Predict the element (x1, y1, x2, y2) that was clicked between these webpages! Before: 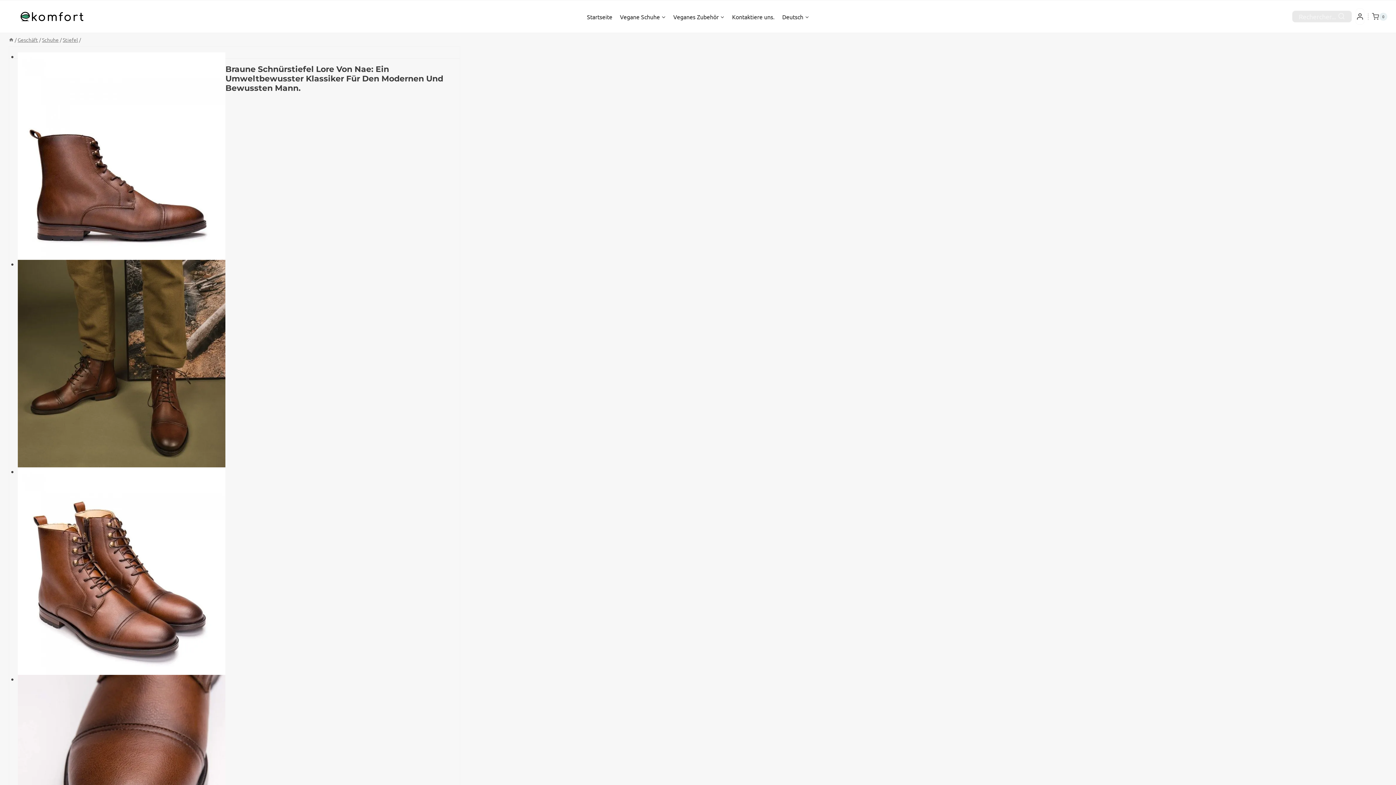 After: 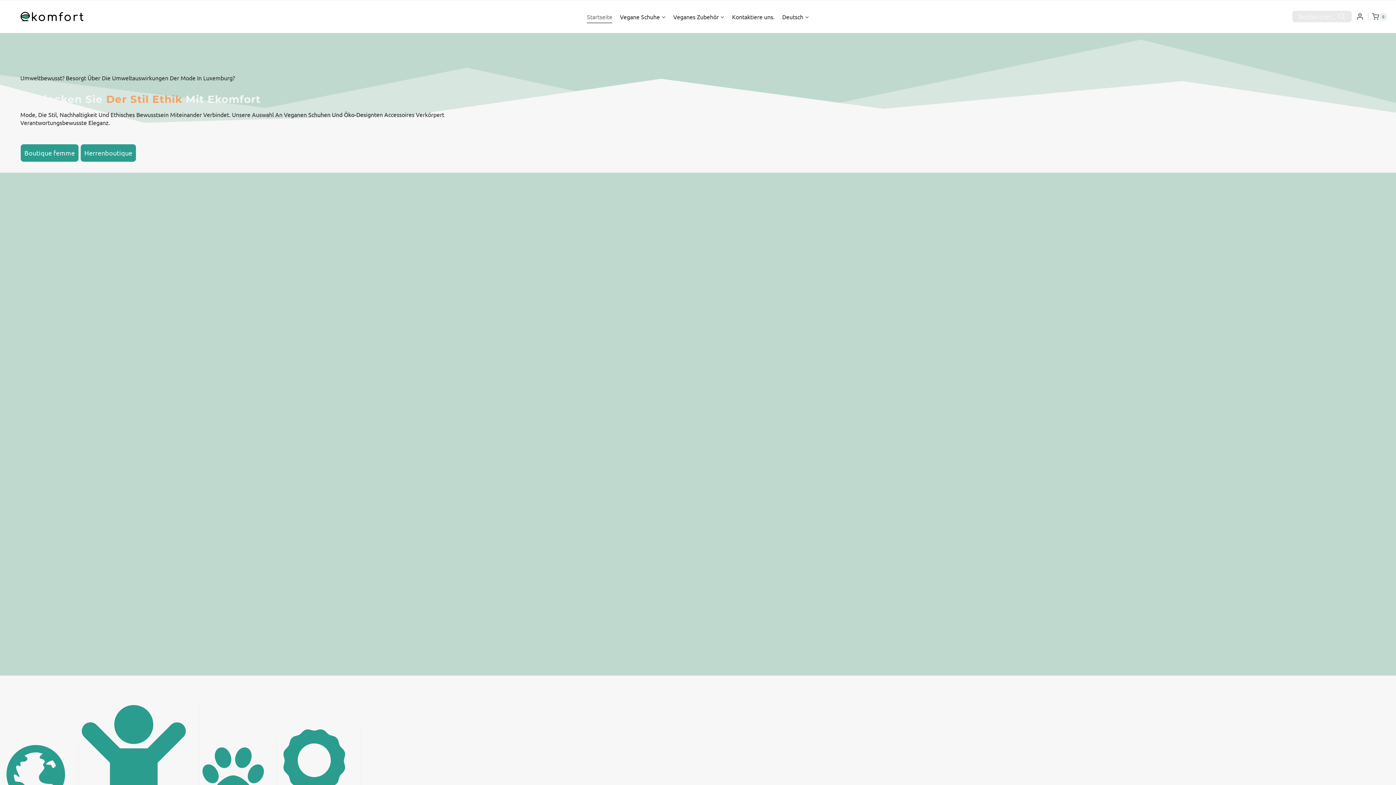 Action: bbox: (8, 0, 95, 32)